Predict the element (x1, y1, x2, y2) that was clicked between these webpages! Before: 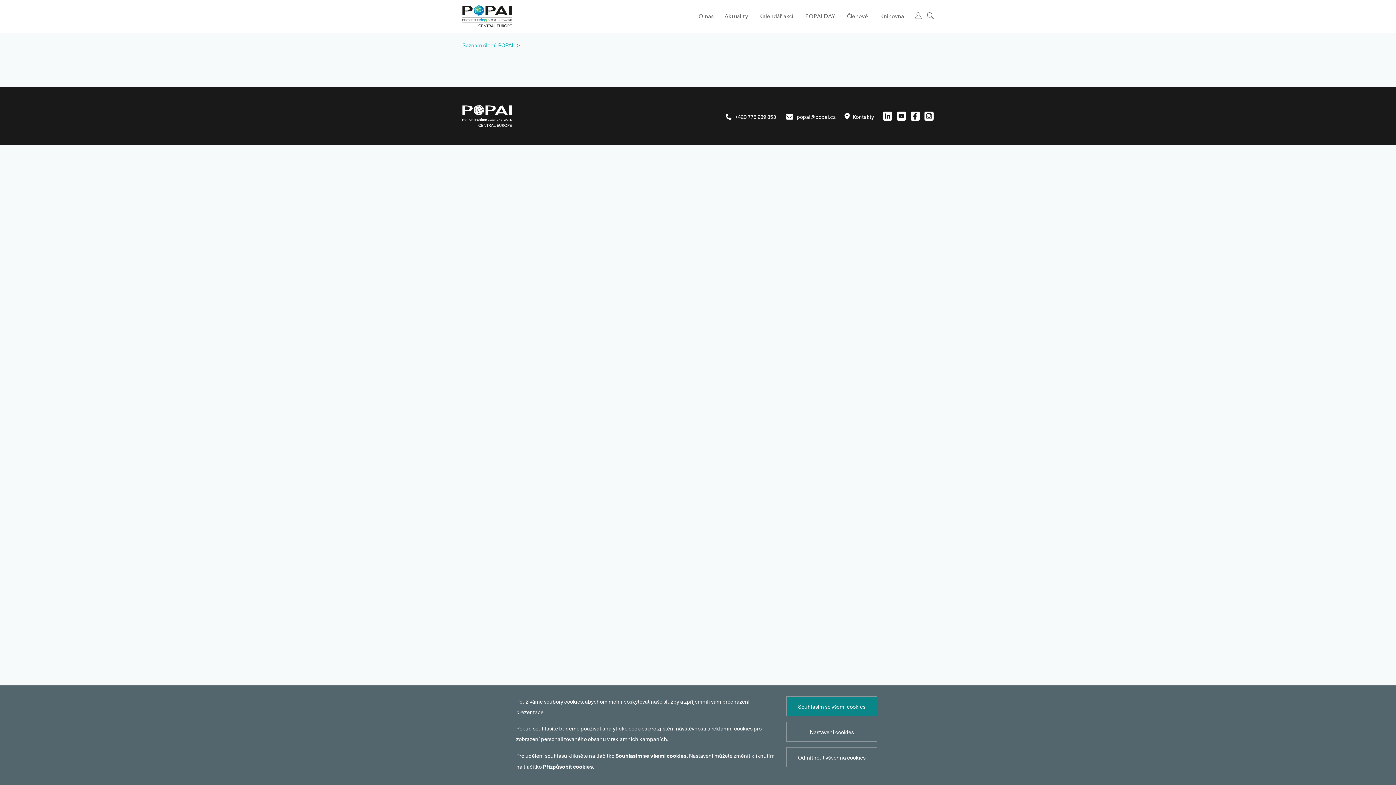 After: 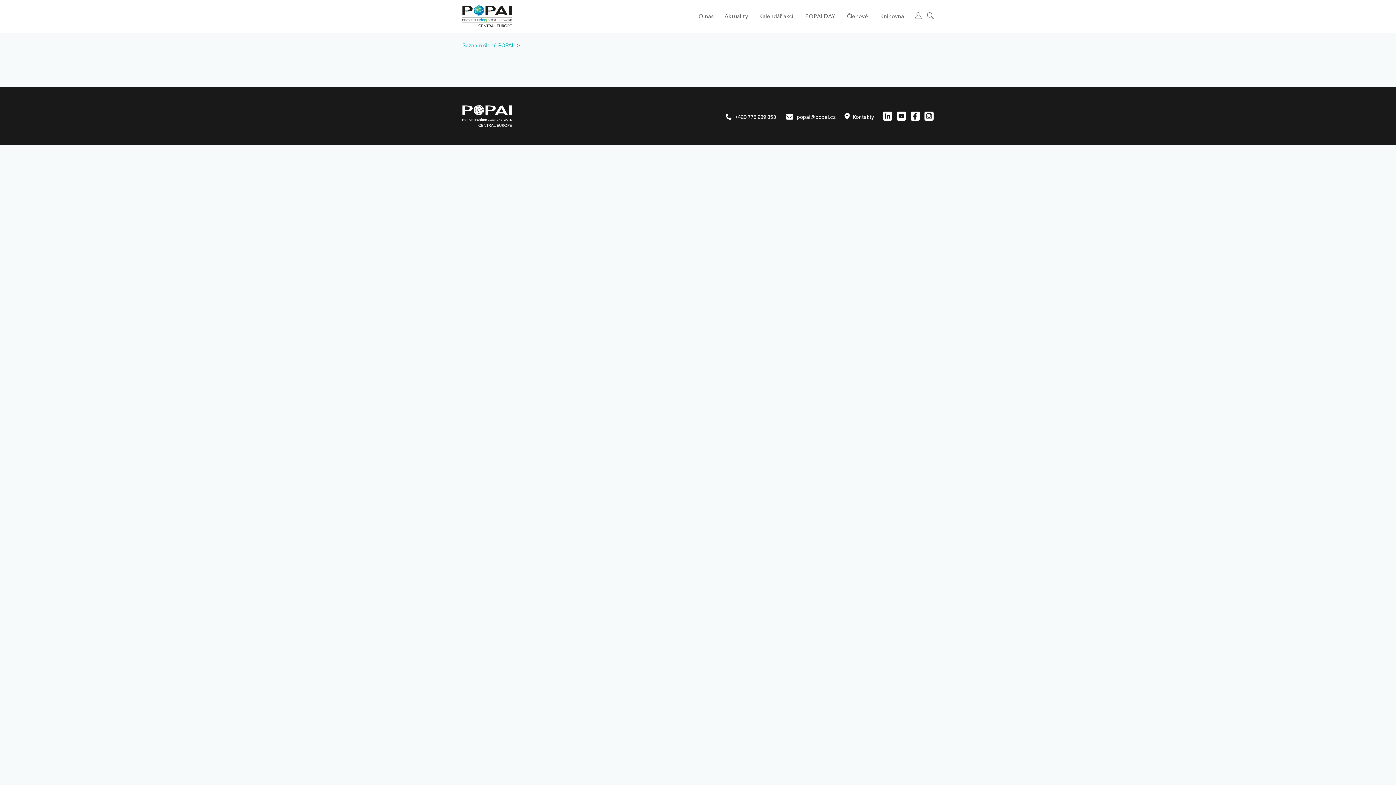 Action: label: Souhlasím se všemi cookies bbox: (786, 696, 877, 716)